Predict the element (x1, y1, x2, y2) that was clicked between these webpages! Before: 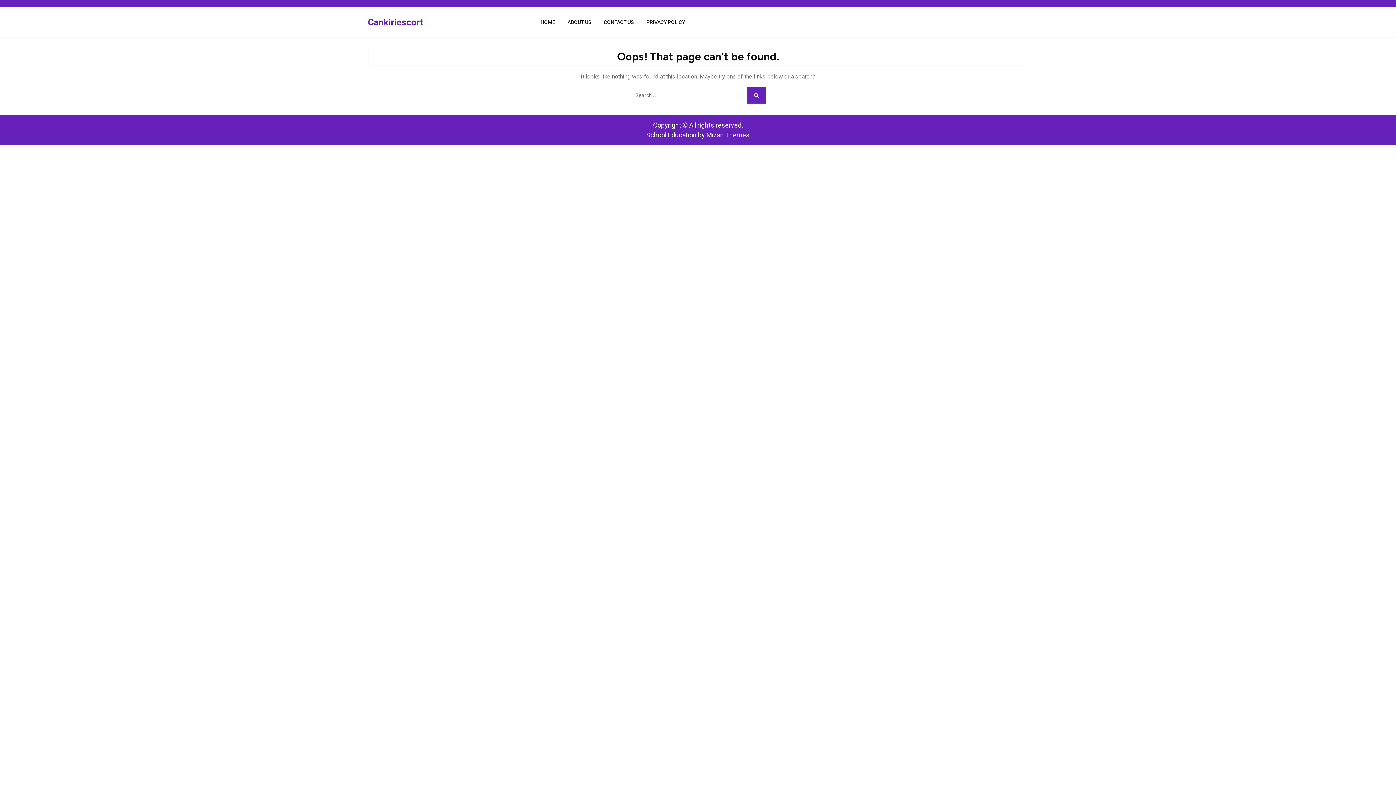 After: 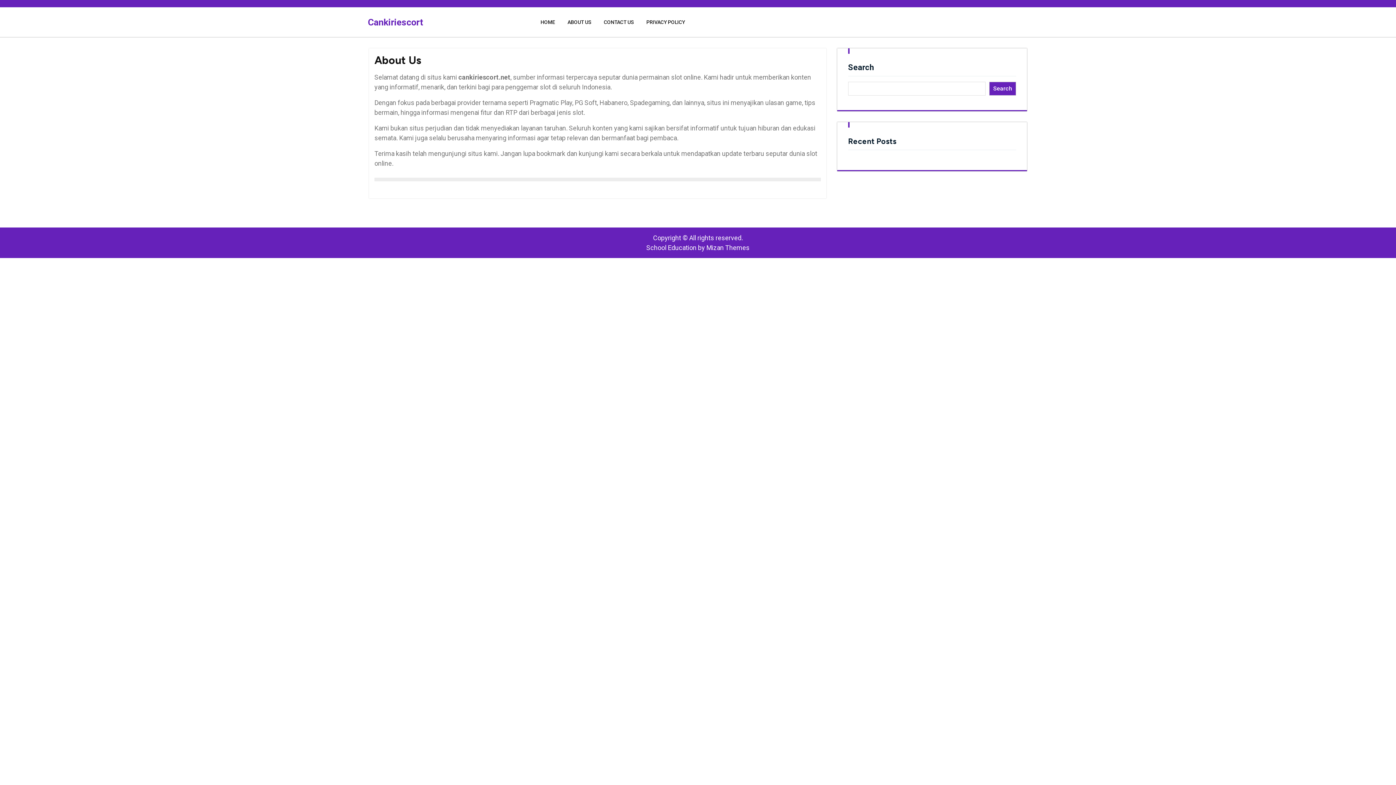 Action: label: ABOUT US bbox: (562, 15, 597, 28)